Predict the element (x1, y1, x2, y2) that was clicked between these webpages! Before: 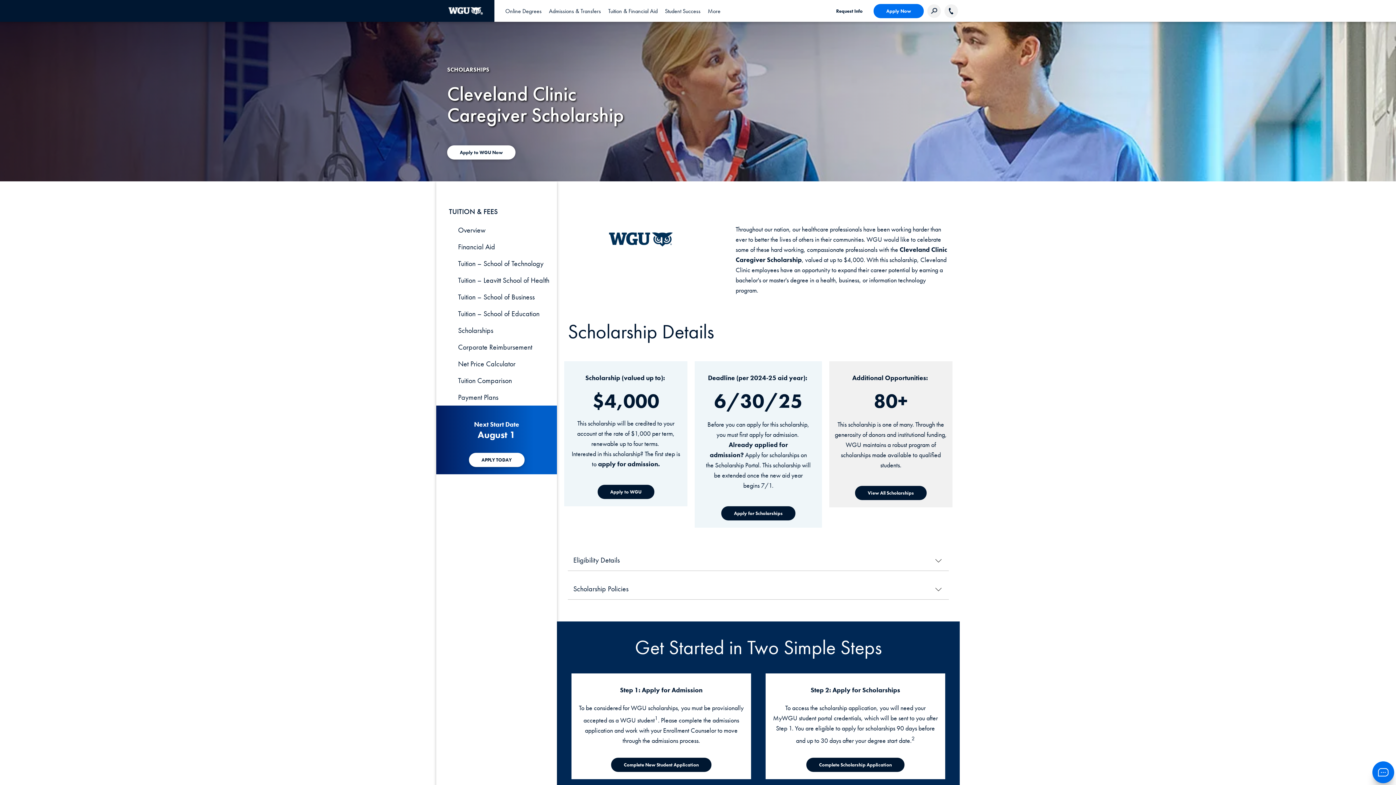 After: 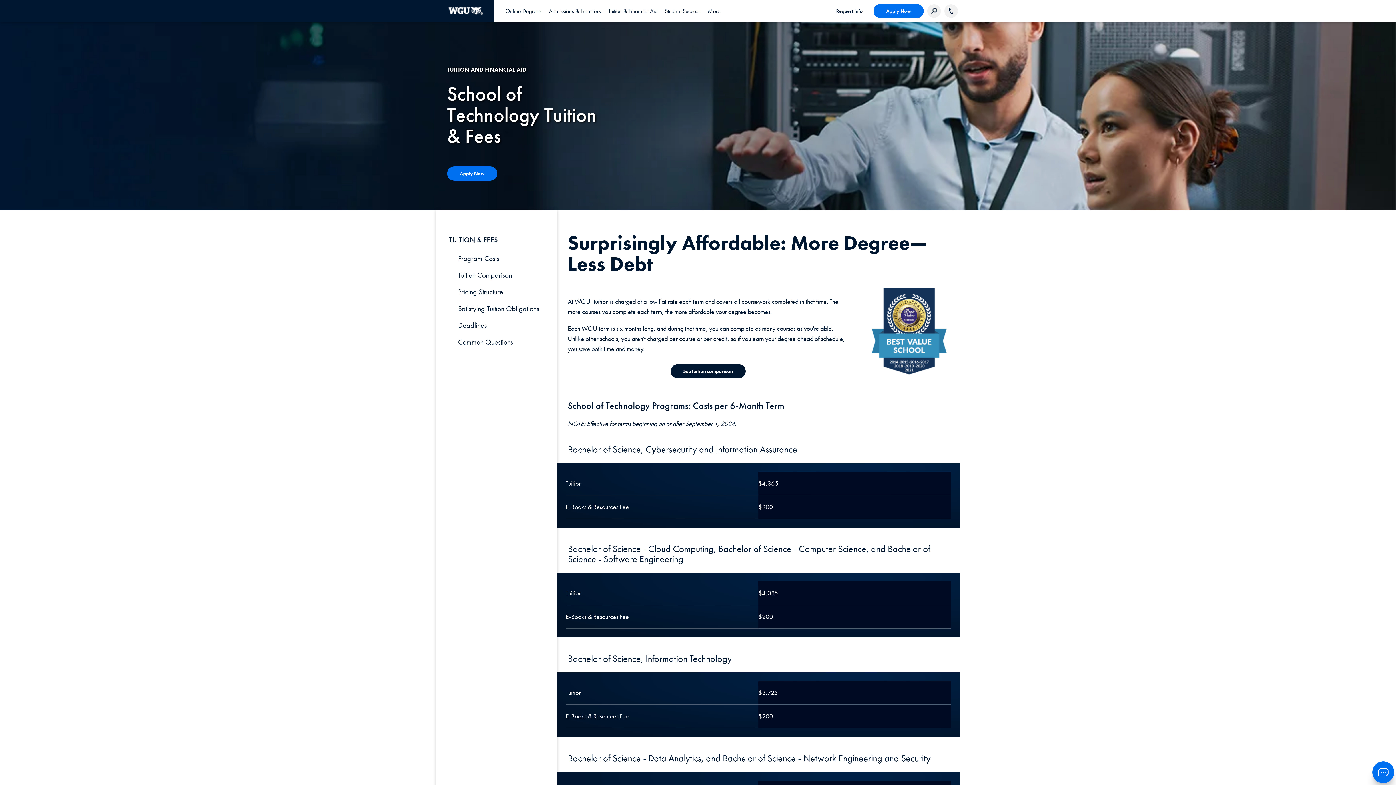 Action: label: Tuition – School of Technology bbox: (458, 258, 543, 268)